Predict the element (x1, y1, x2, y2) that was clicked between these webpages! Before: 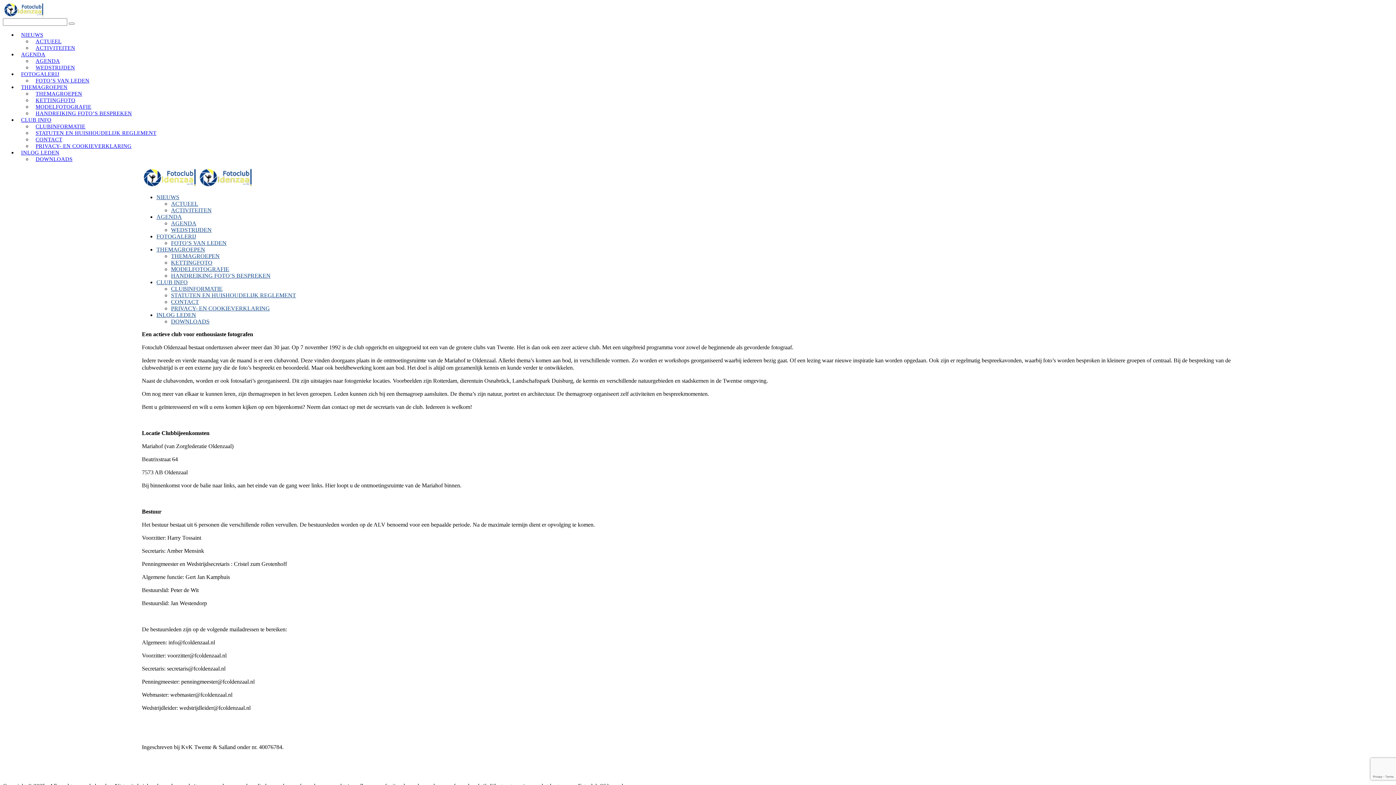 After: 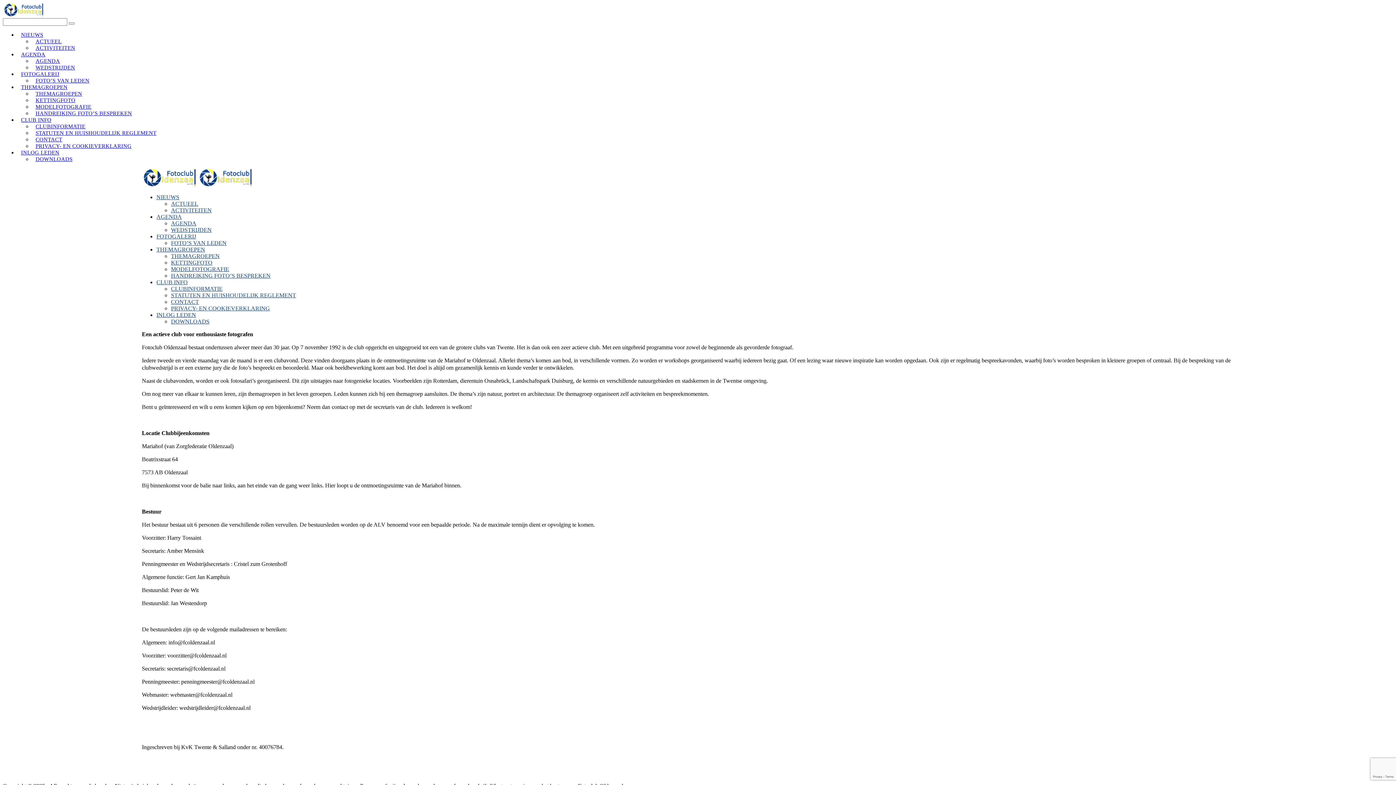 Action: label: CLUB INFO bbox: (156, 279, 187, 285)